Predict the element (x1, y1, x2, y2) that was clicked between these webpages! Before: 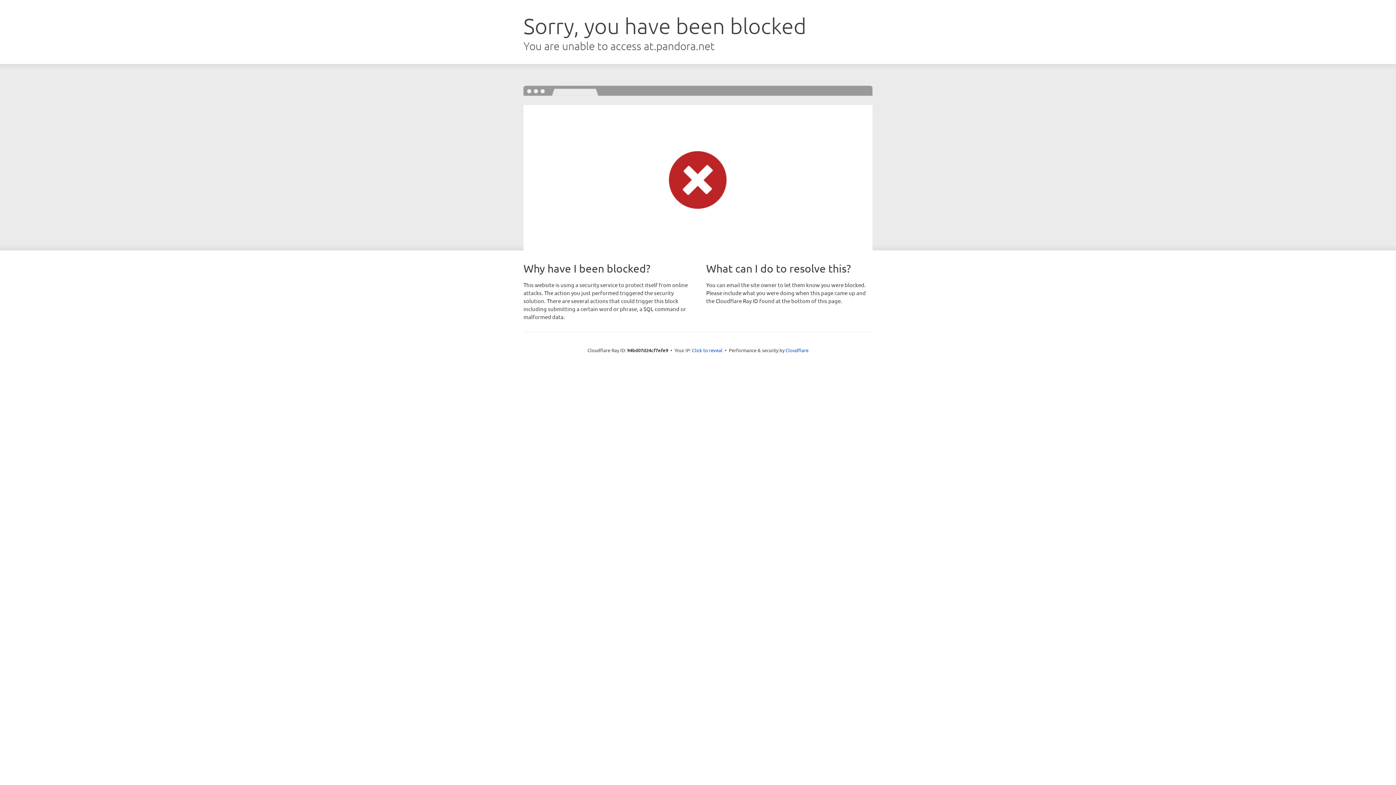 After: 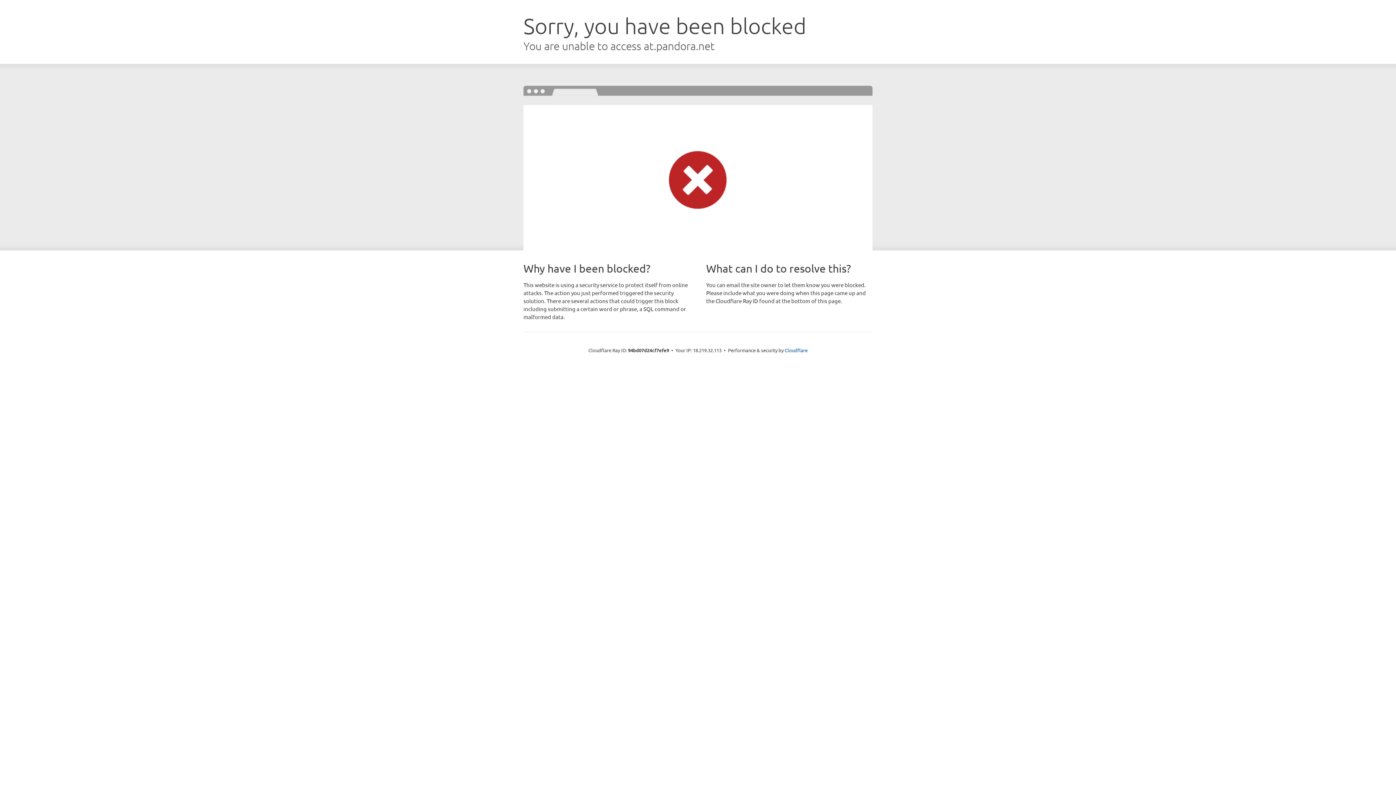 Action: bbox: (692, 346, 722, 353) label: Click to reveal